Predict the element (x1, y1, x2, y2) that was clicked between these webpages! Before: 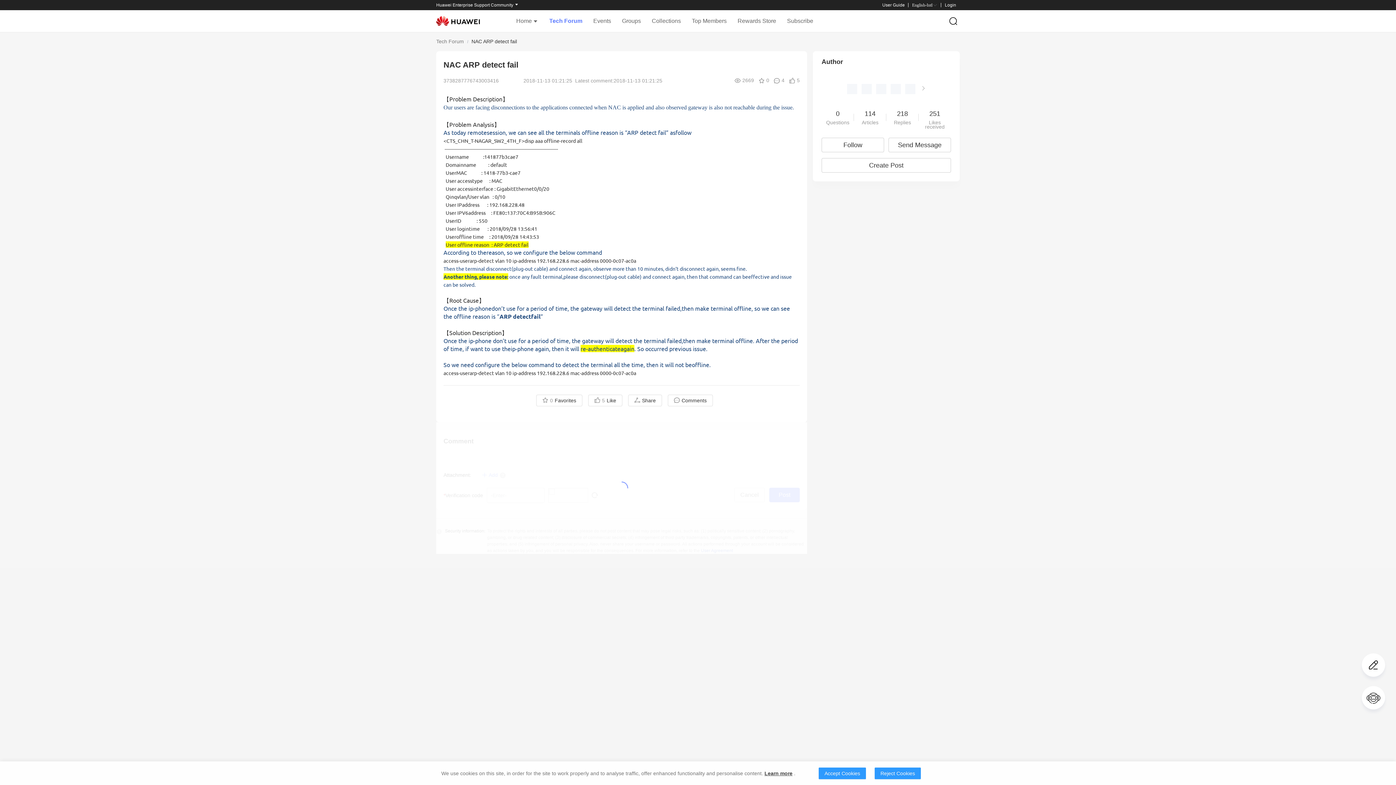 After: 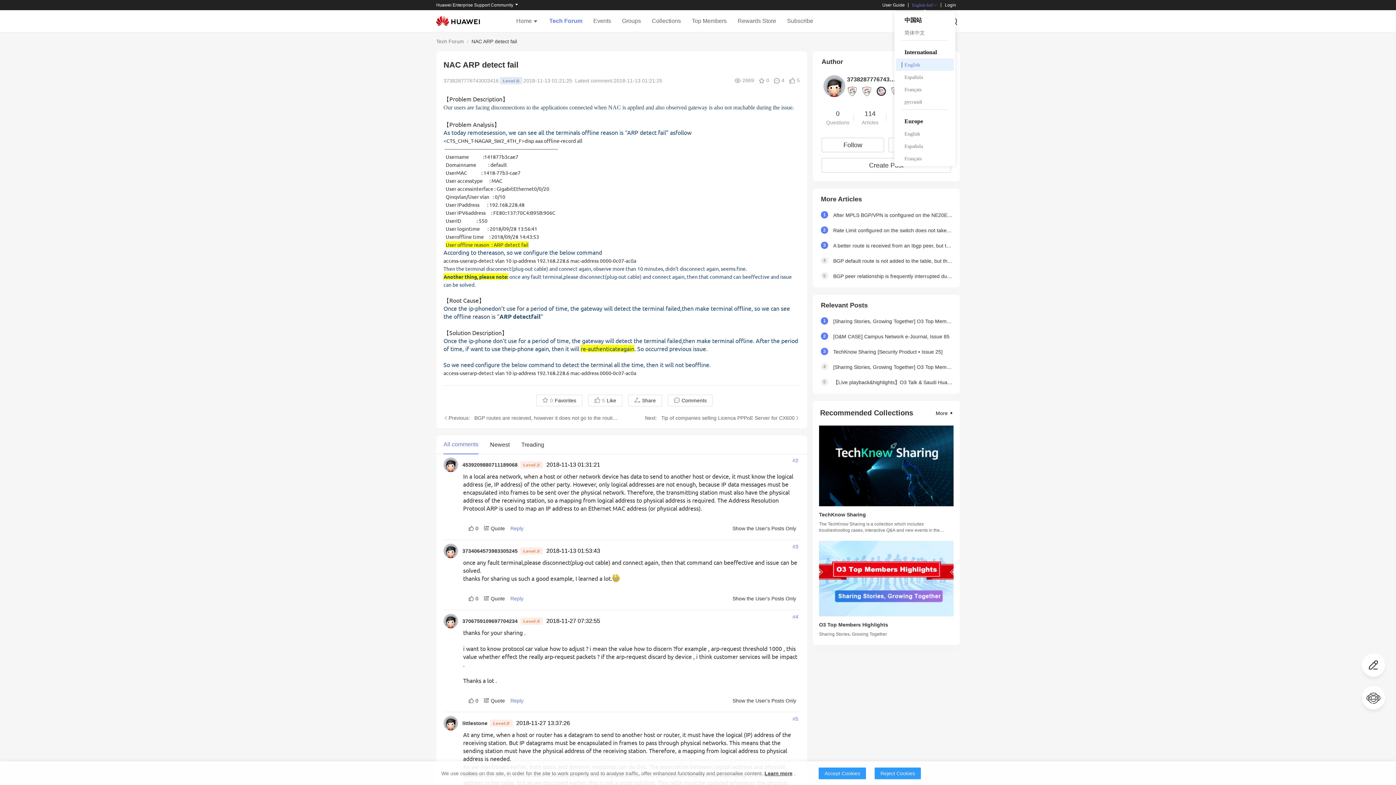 Action: bbox: (912, 2, 937, 7) label: English-Intl